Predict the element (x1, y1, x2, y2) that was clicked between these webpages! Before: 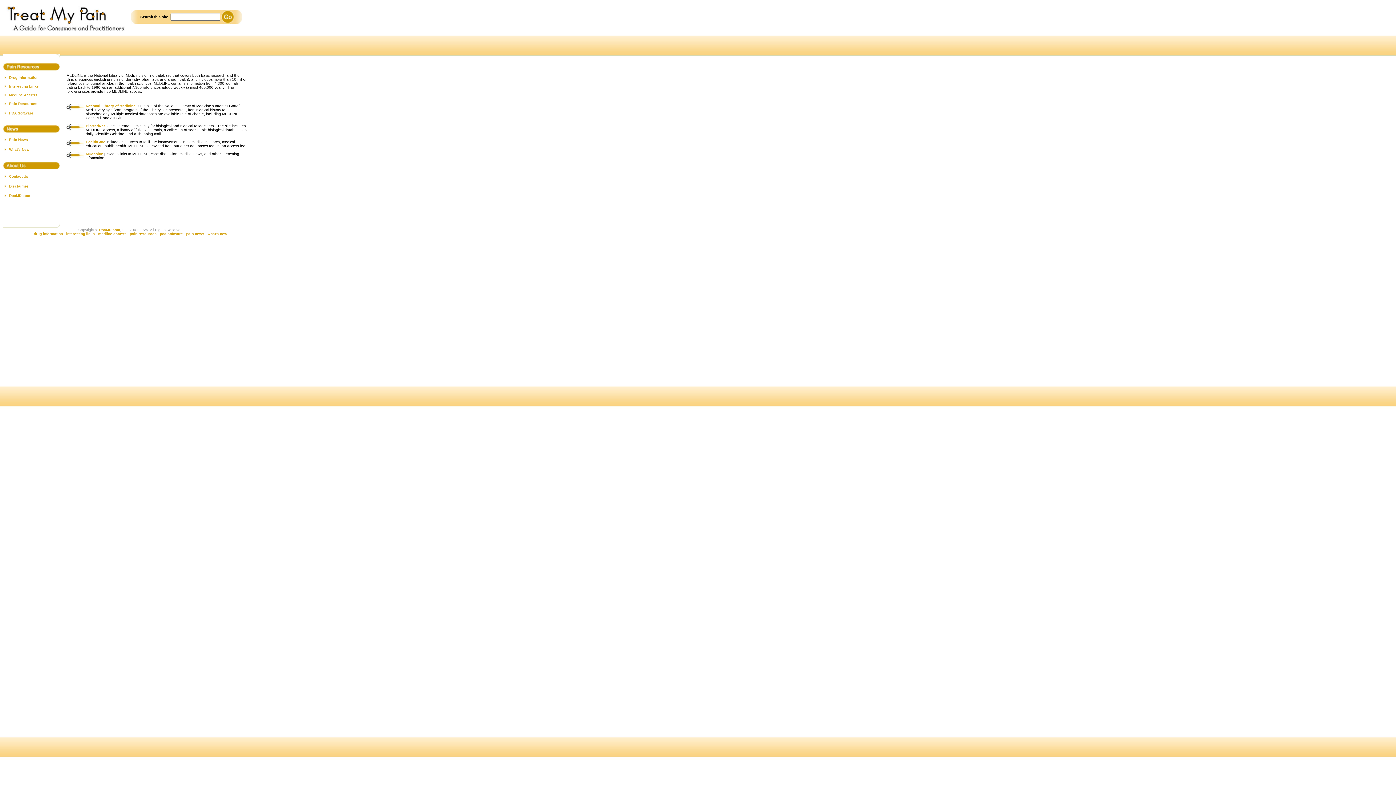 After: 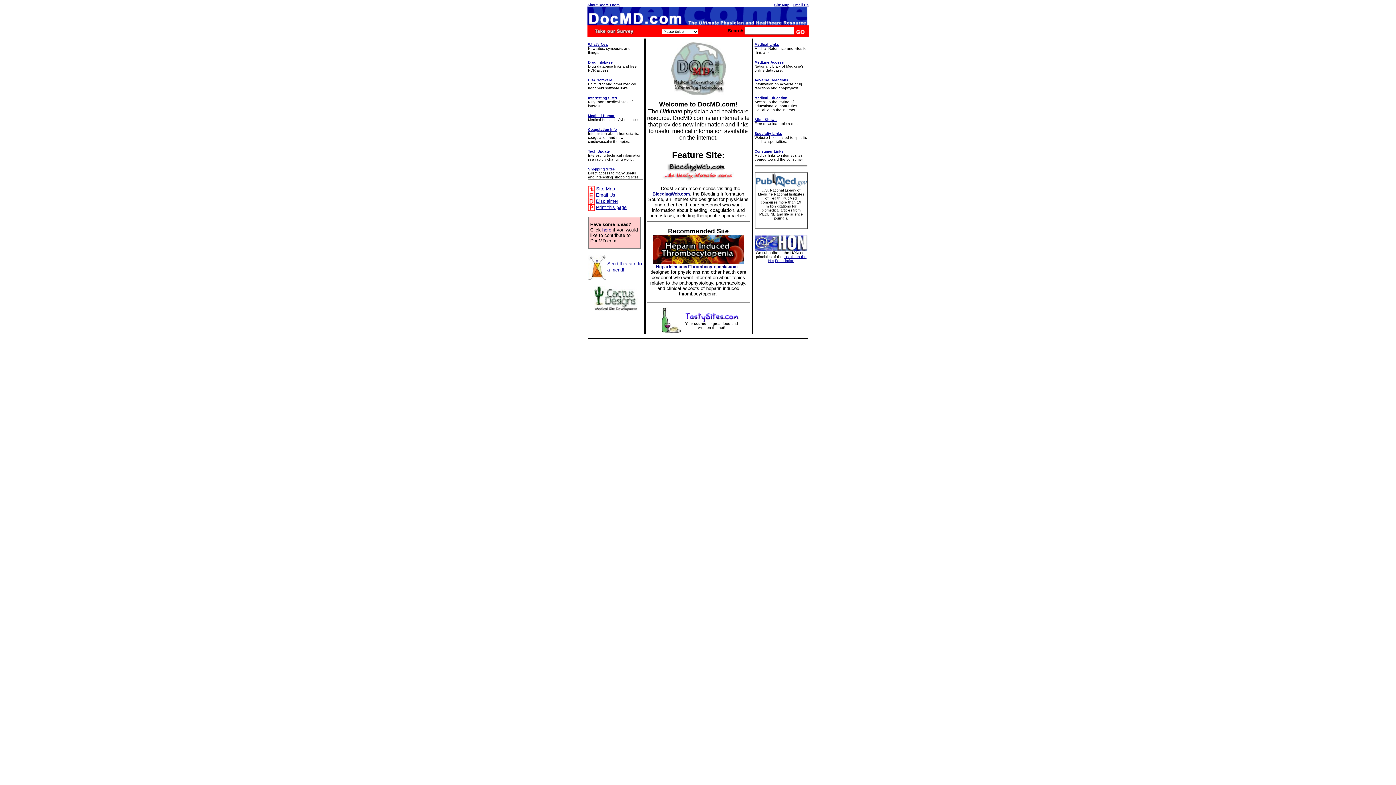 Action: label: DocMD.com bbox: (99, 228, 120, 232)